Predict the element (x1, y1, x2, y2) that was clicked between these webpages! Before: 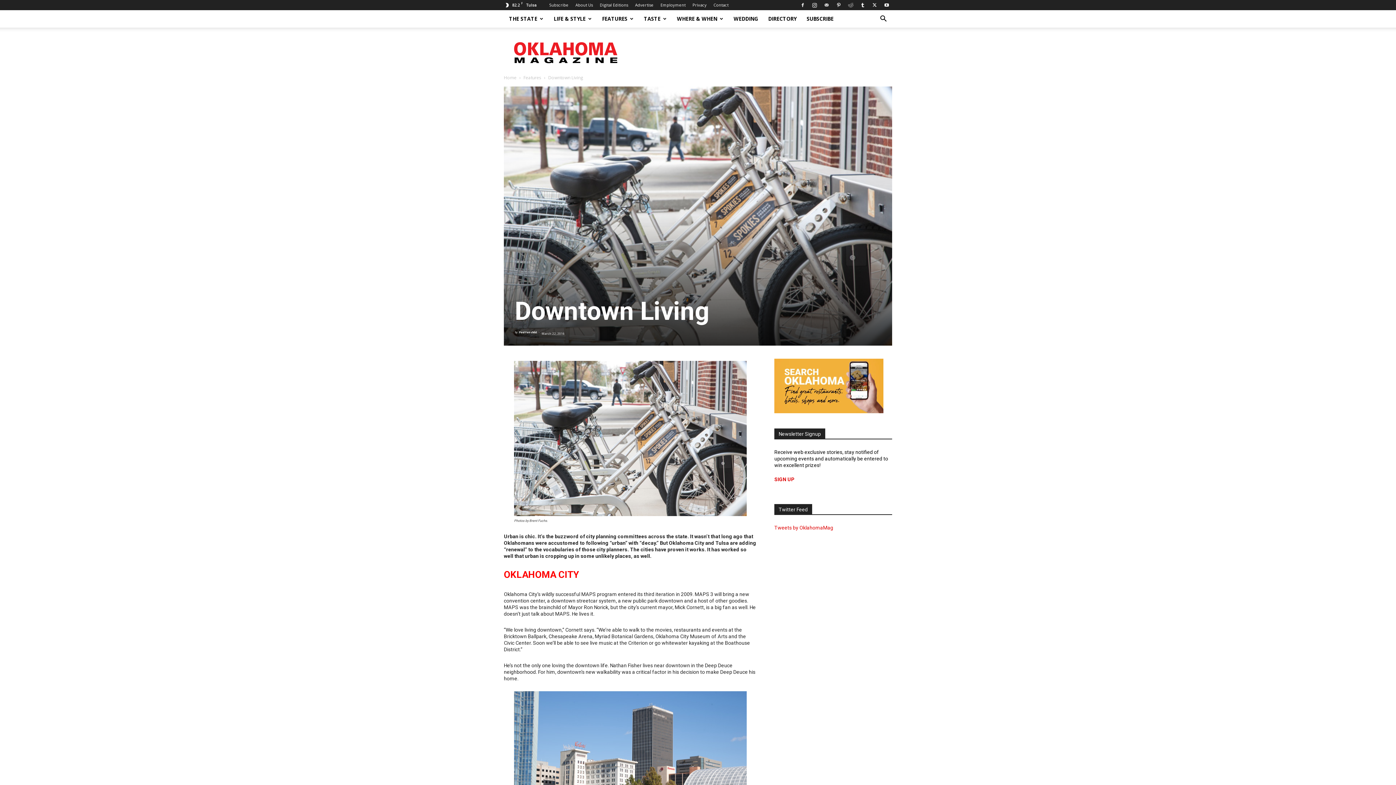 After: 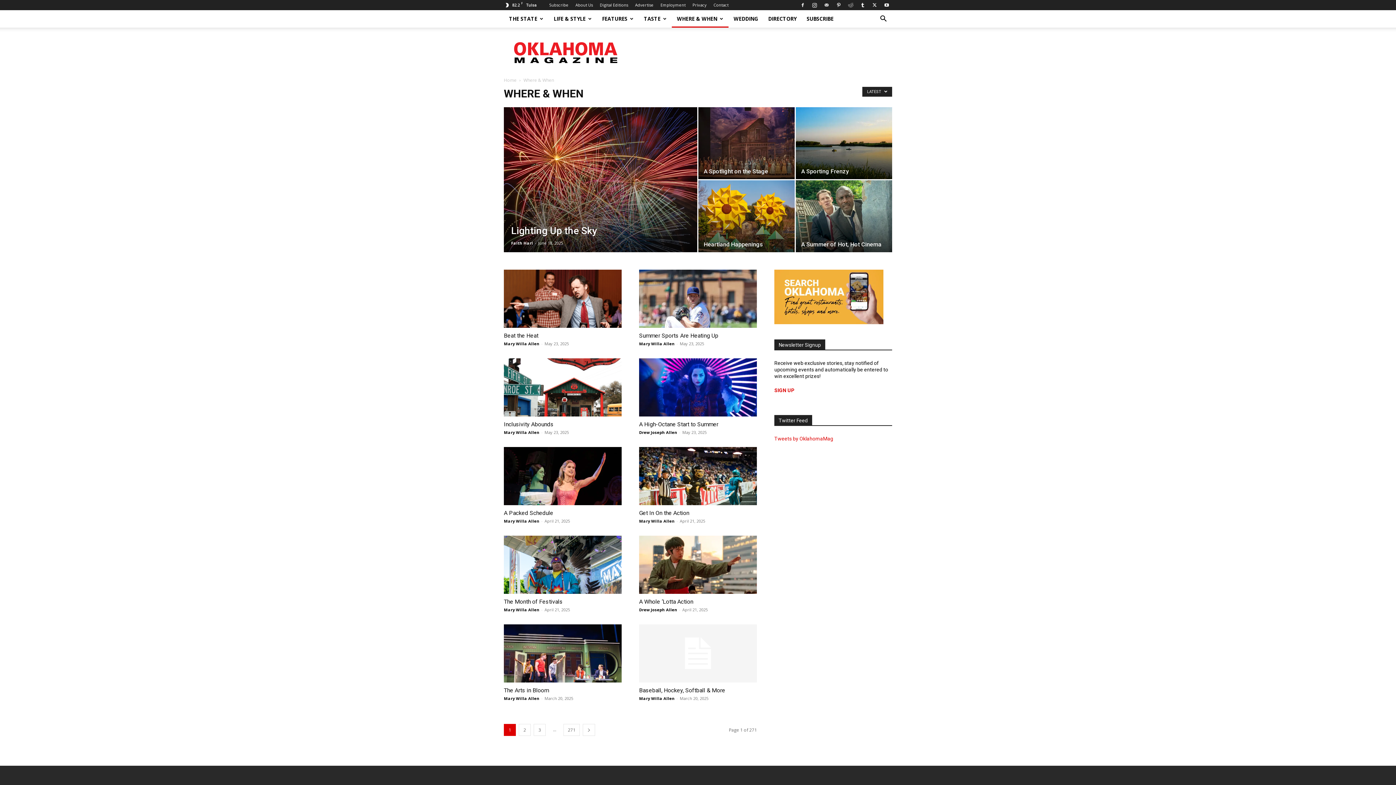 Action: label: WHERE & WHEN bbox: (672, 10, 728, 27)